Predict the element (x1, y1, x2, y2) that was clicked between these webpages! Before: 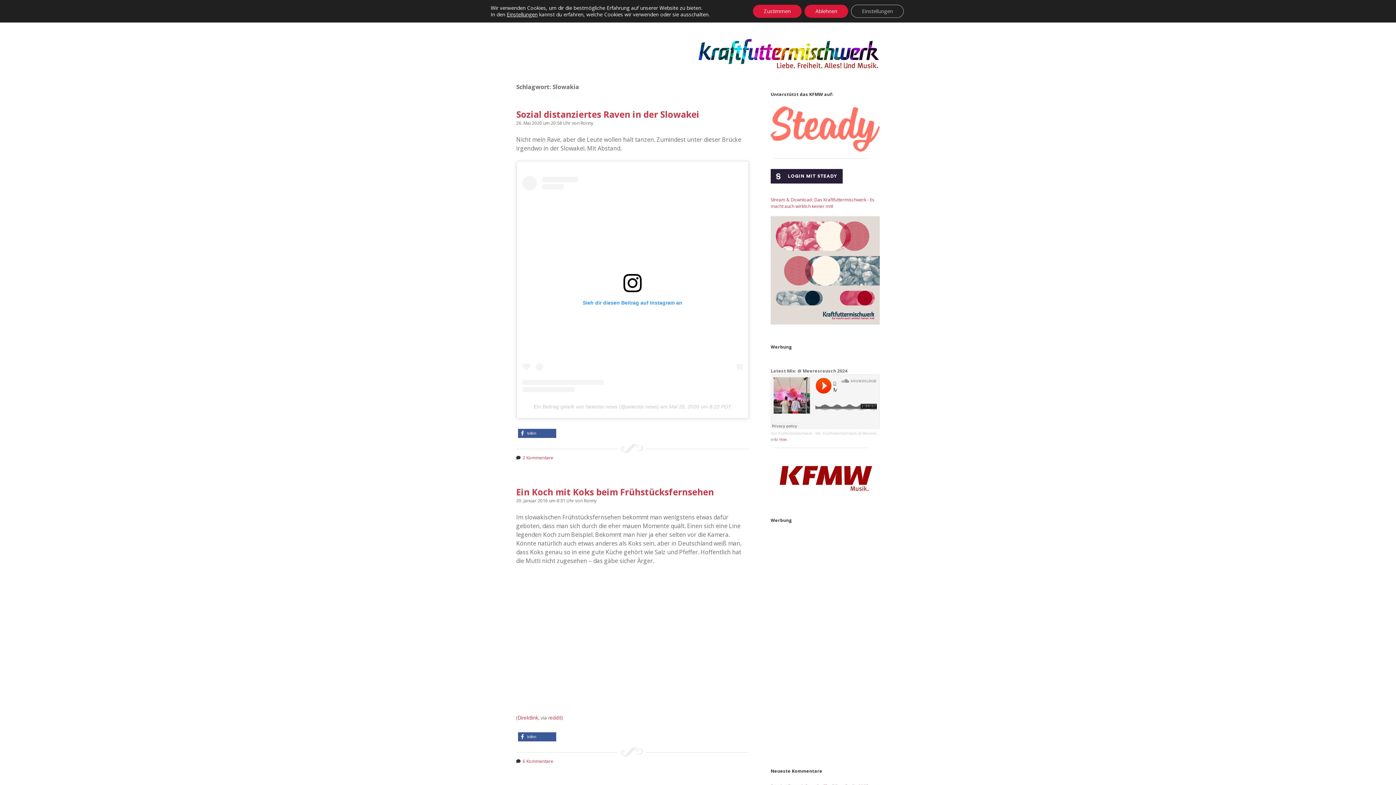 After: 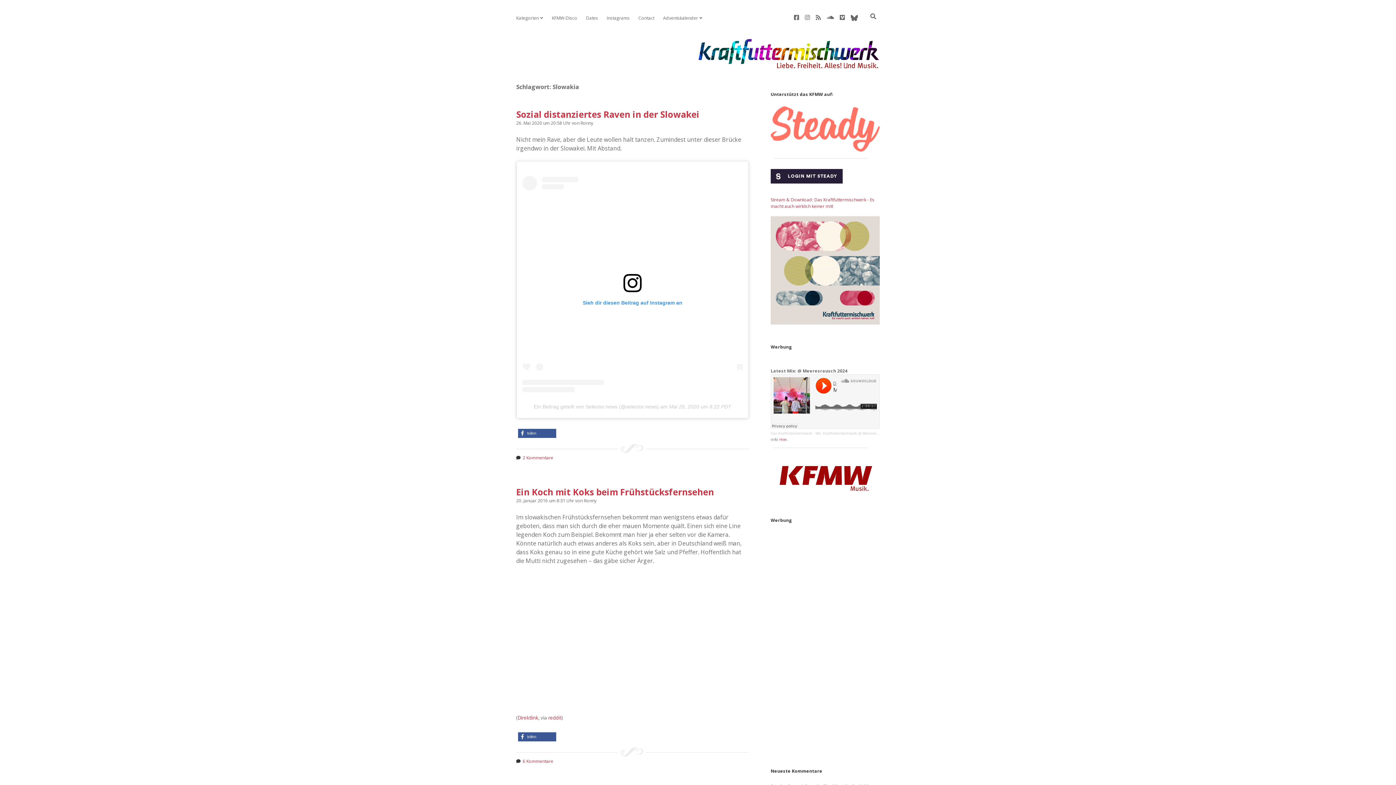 Action: bbox: (753, 4, 801, 17) label: Zustimmen